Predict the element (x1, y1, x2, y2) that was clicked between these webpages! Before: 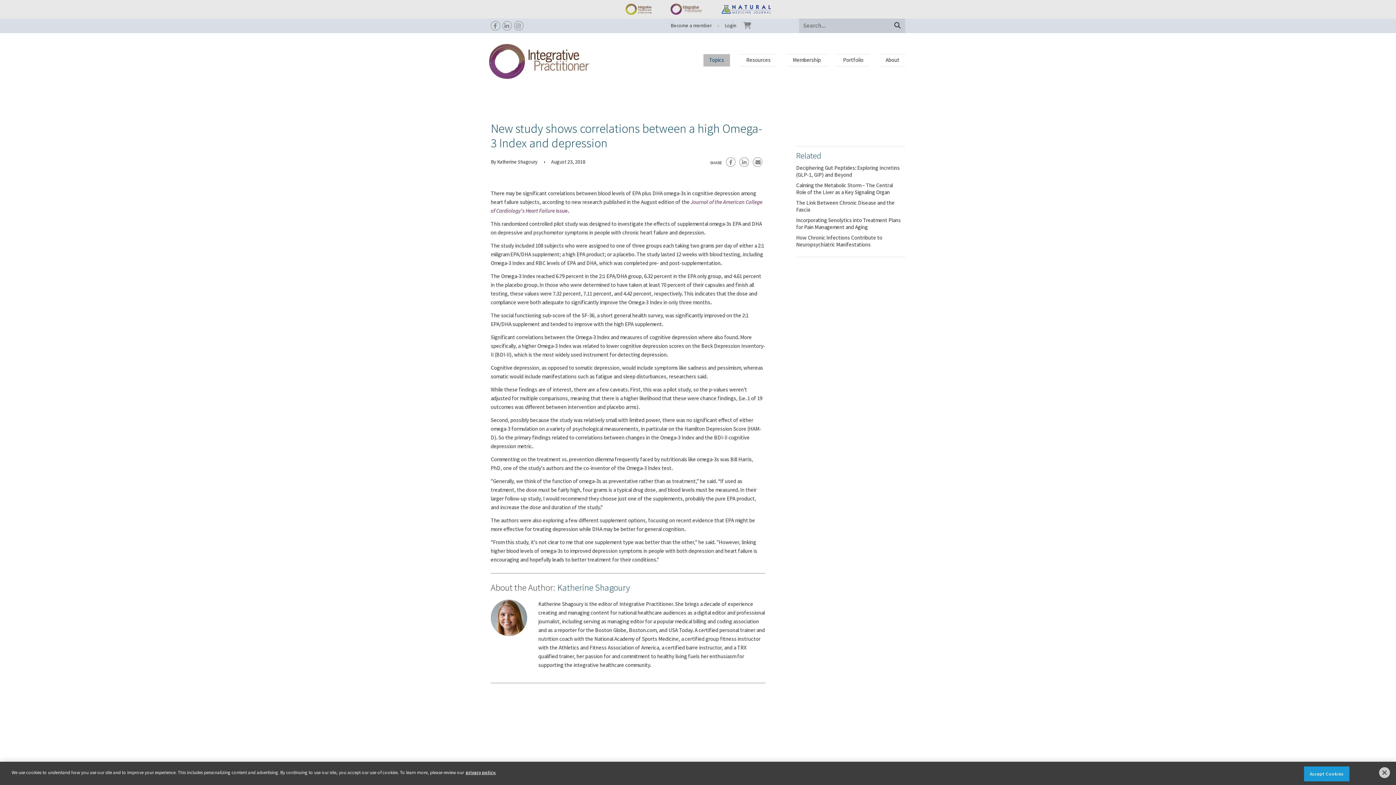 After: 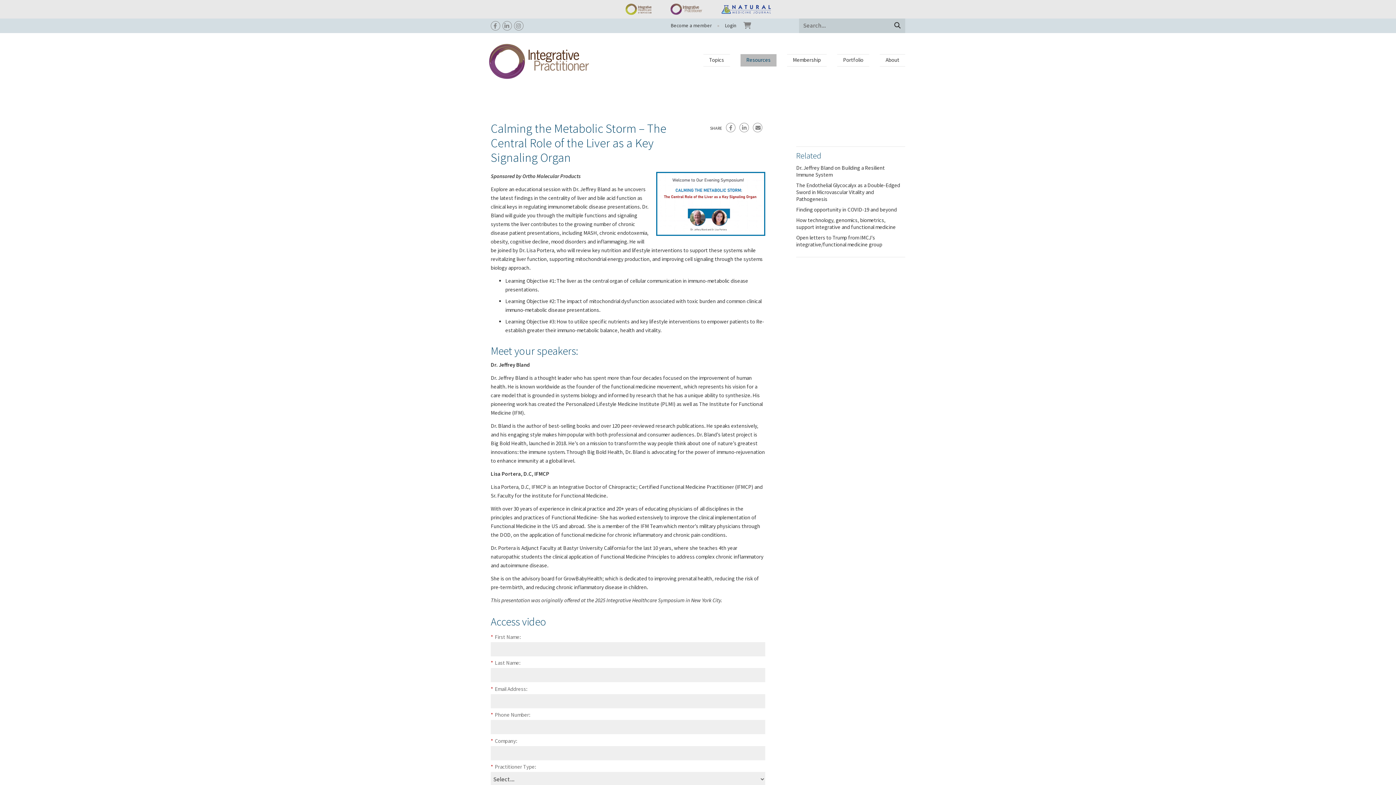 Action: bbox: (796, 181, 893, 195) label: Calming the Metabolic Storm – The Central Role of the Liver as a Key Signaling Organ